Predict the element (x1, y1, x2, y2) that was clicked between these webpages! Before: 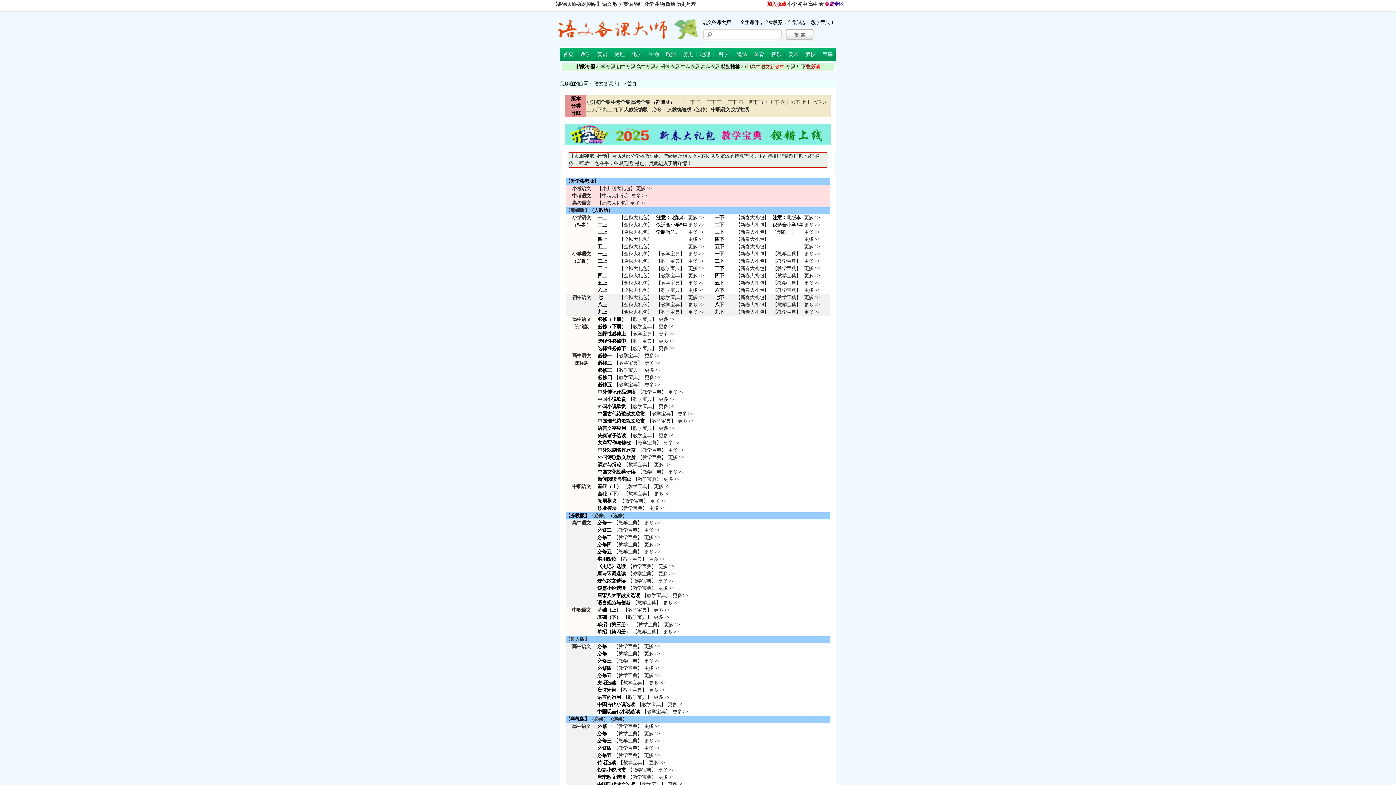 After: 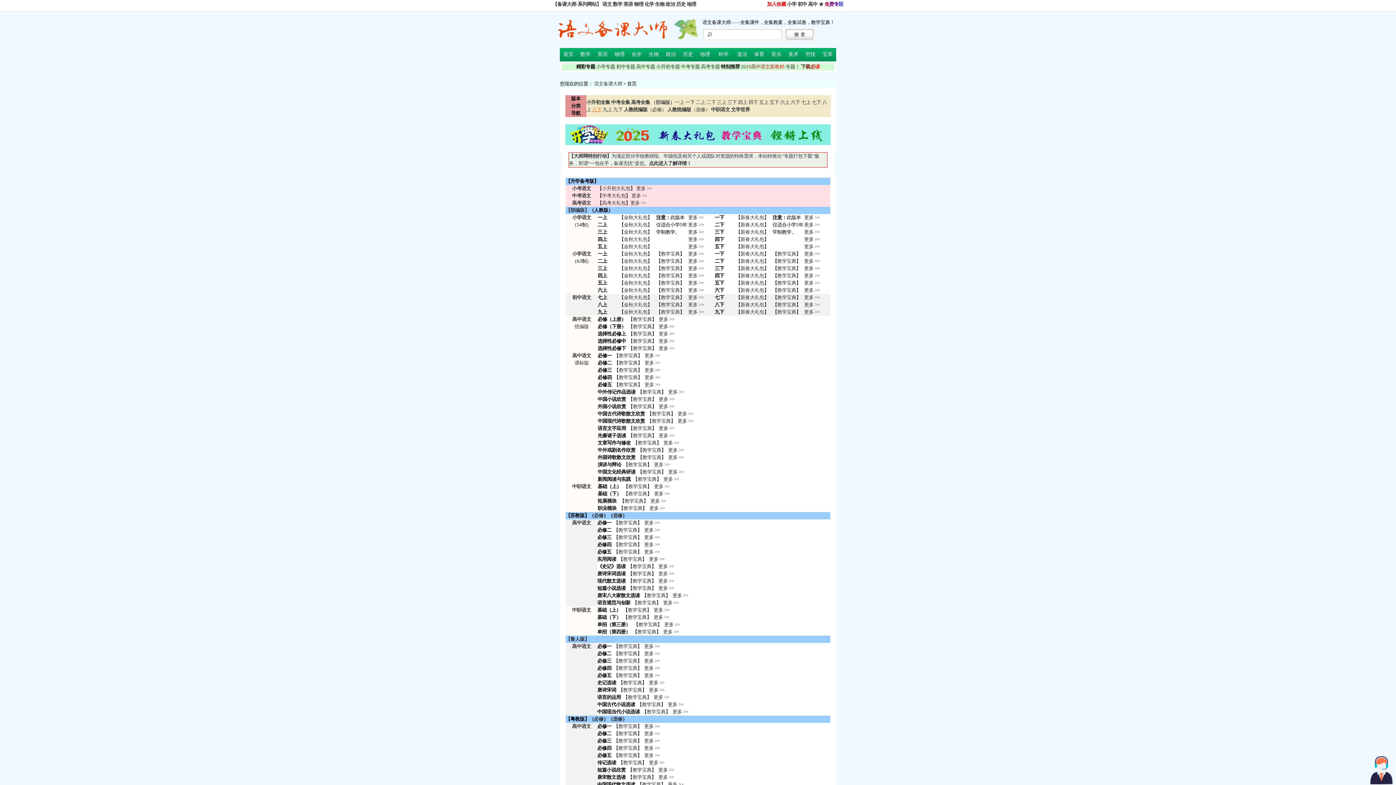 Action: bbox: (592, 106, 601, 112) label: 八下